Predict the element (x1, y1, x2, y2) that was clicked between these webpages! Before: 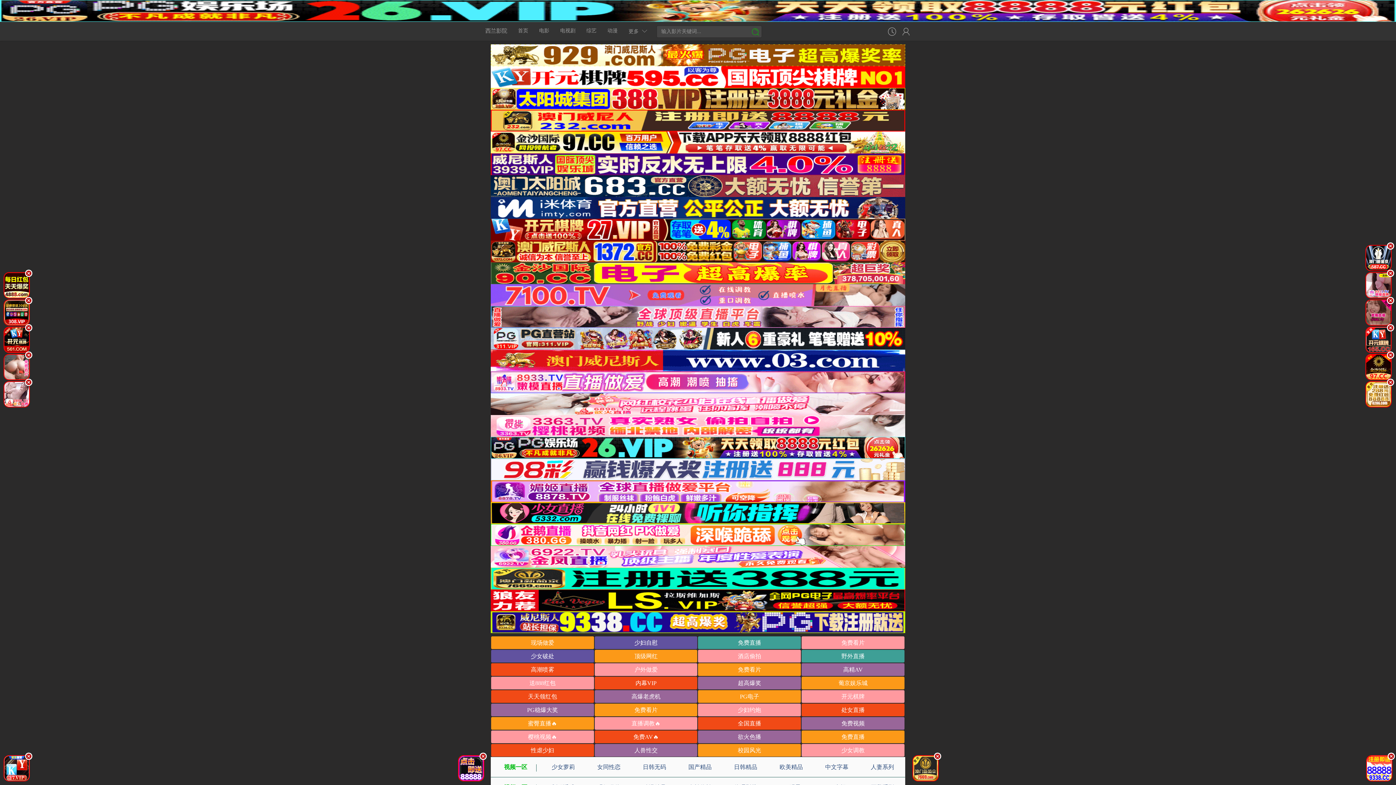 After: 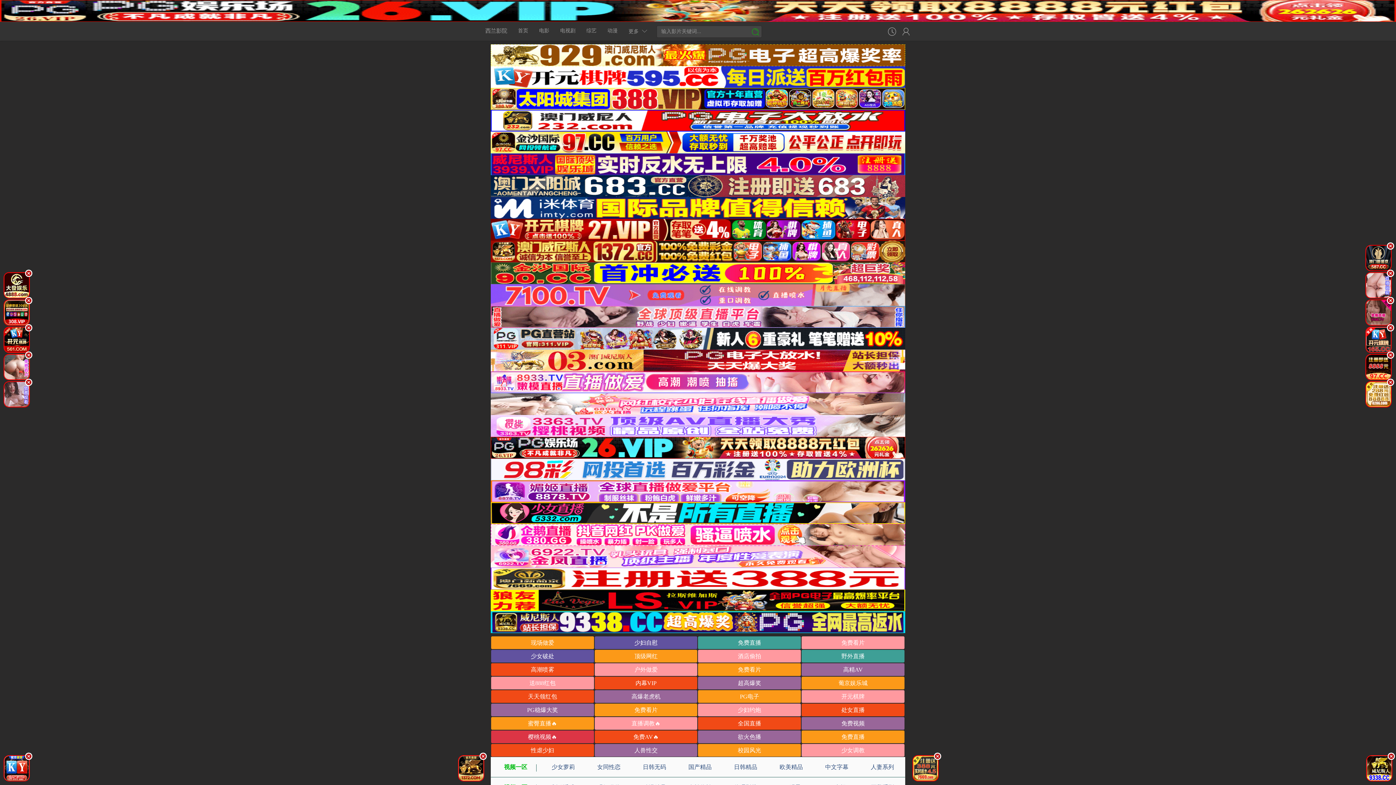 Action: bbox: (491, 730, 594, 743) label: 樱桃视频🔥